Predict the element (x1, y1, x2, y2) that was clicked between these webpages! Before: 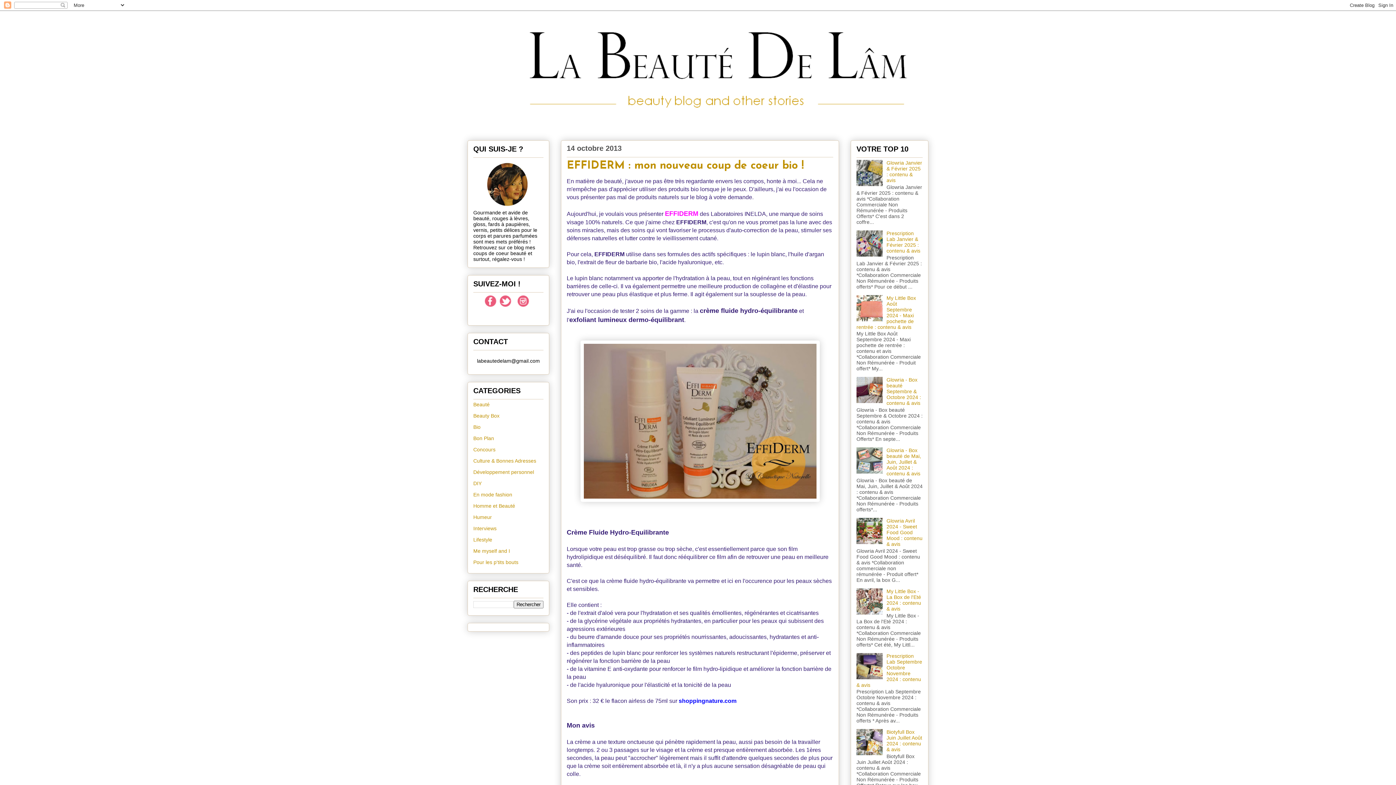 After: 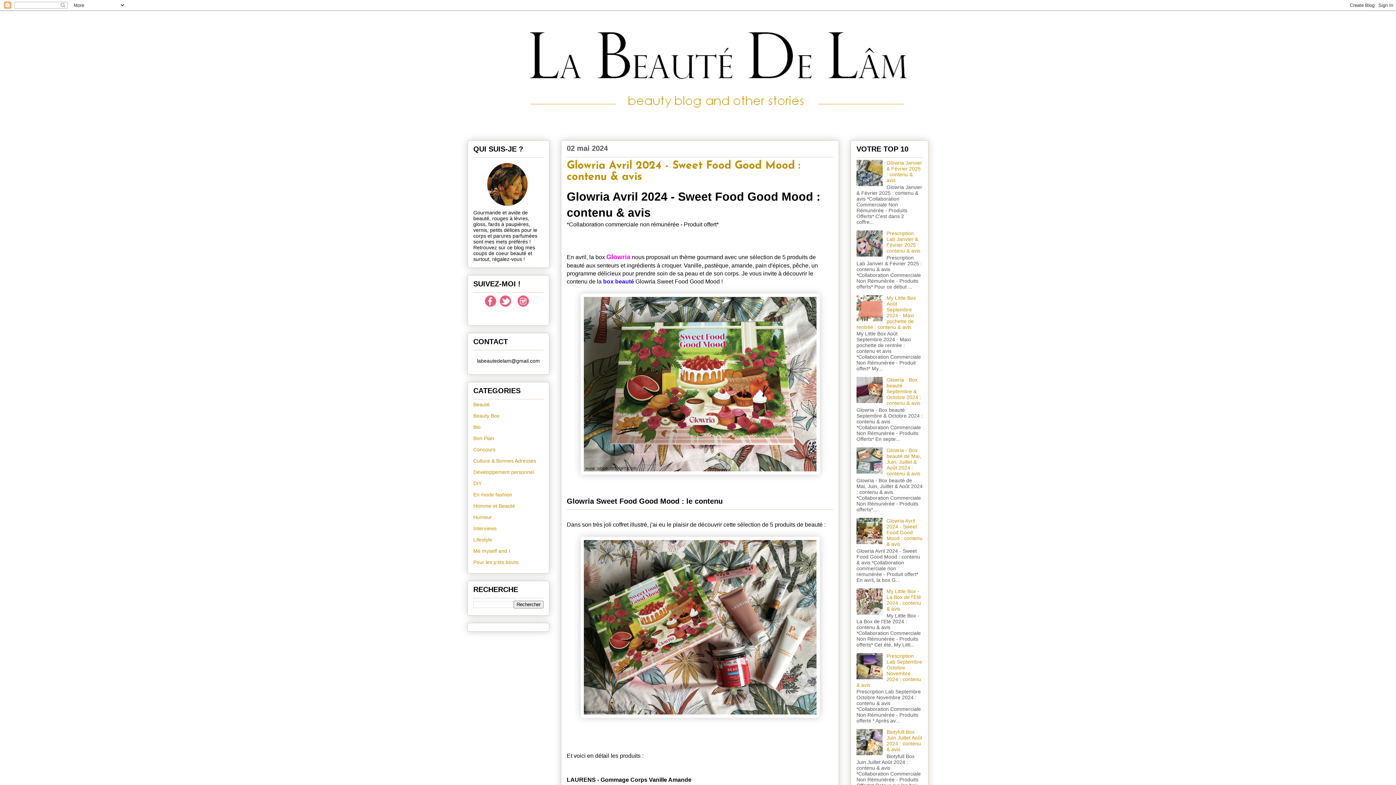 Action: bbox: (886, 518, 922, 547) label: Glowria Avril 2024 - Sweet Food Good Mood : contenu & avis